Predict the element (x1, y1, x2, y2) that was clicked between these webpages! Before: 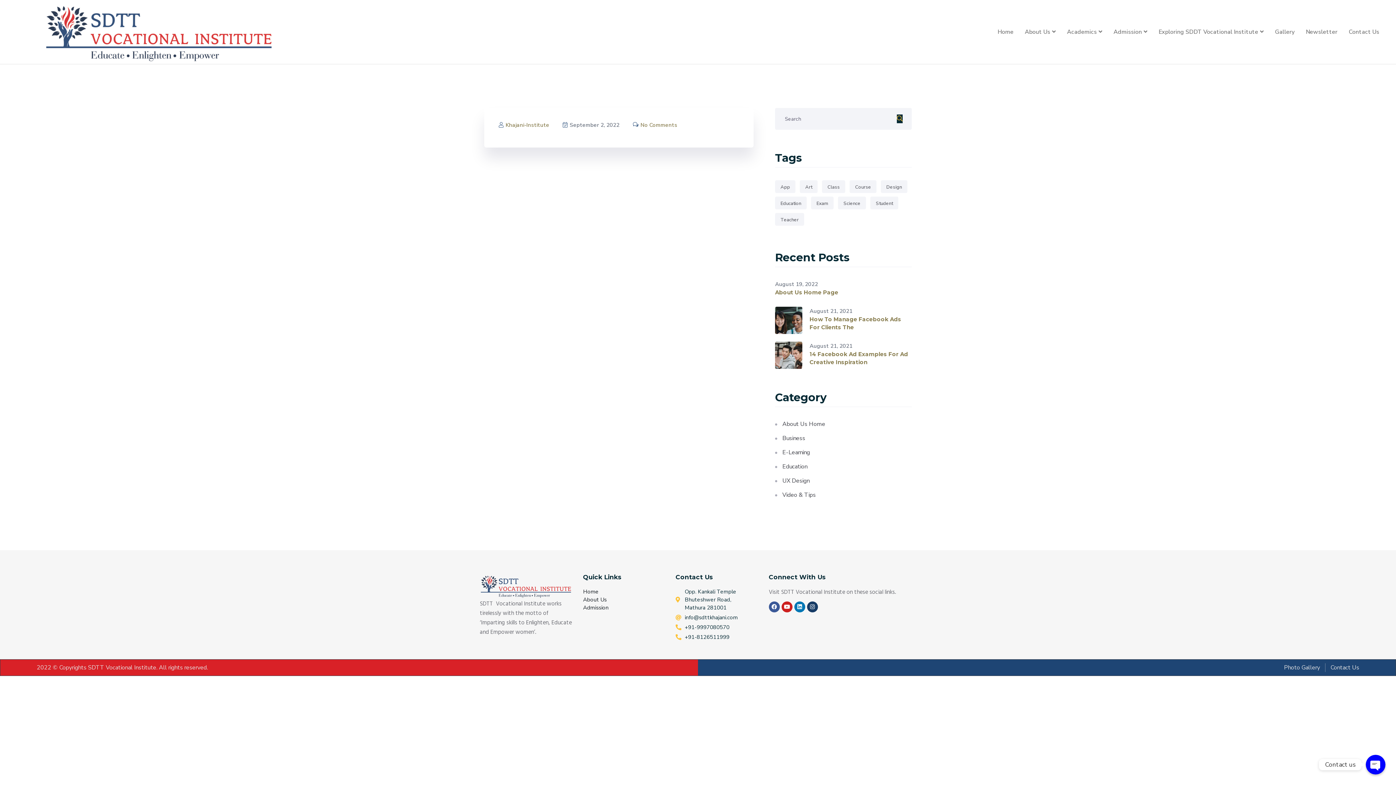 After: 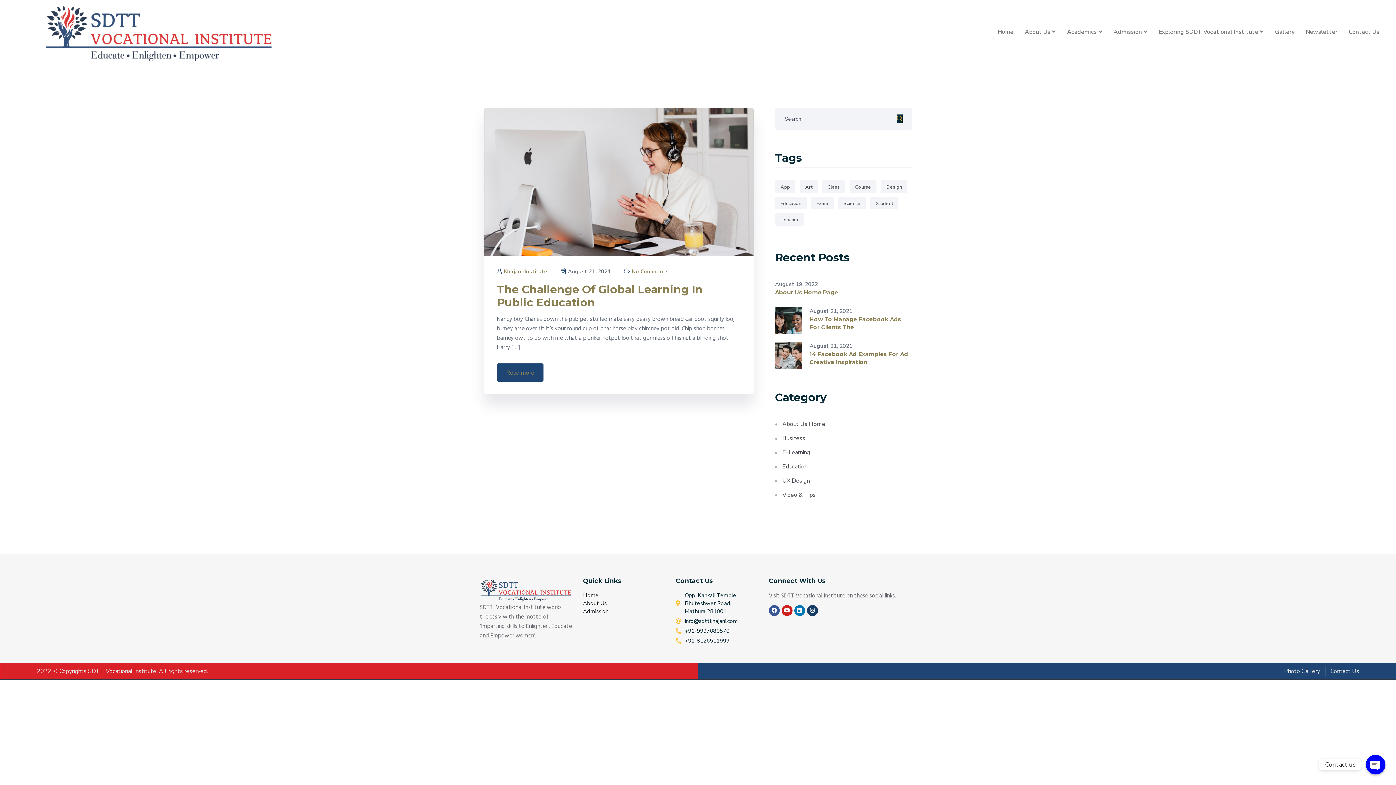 Action: label: Art (1 item) bbox: (800, 180, 817, 193)